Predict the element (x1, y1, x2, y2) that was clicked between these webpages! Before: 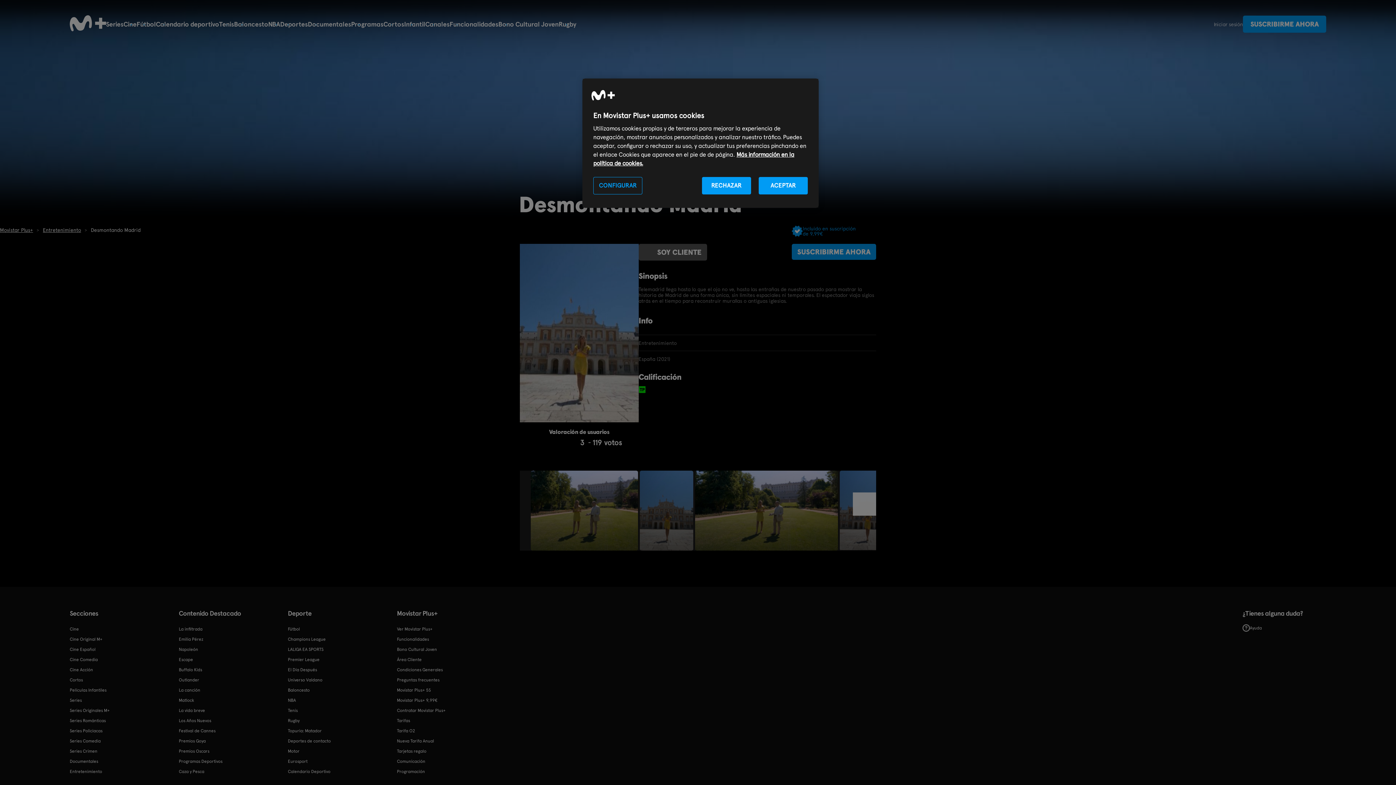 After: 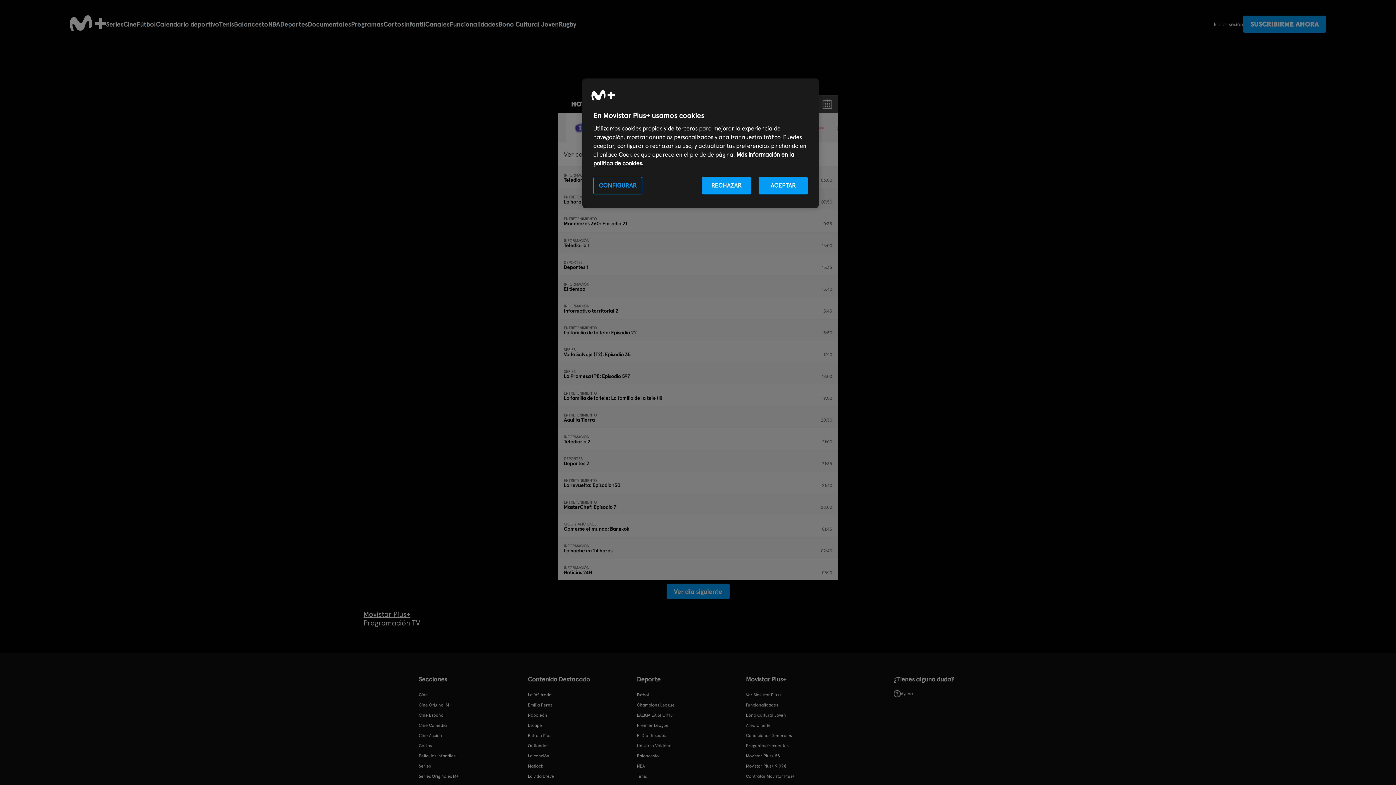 Action: label: Programación bbox: (397, 767, 425, 776)